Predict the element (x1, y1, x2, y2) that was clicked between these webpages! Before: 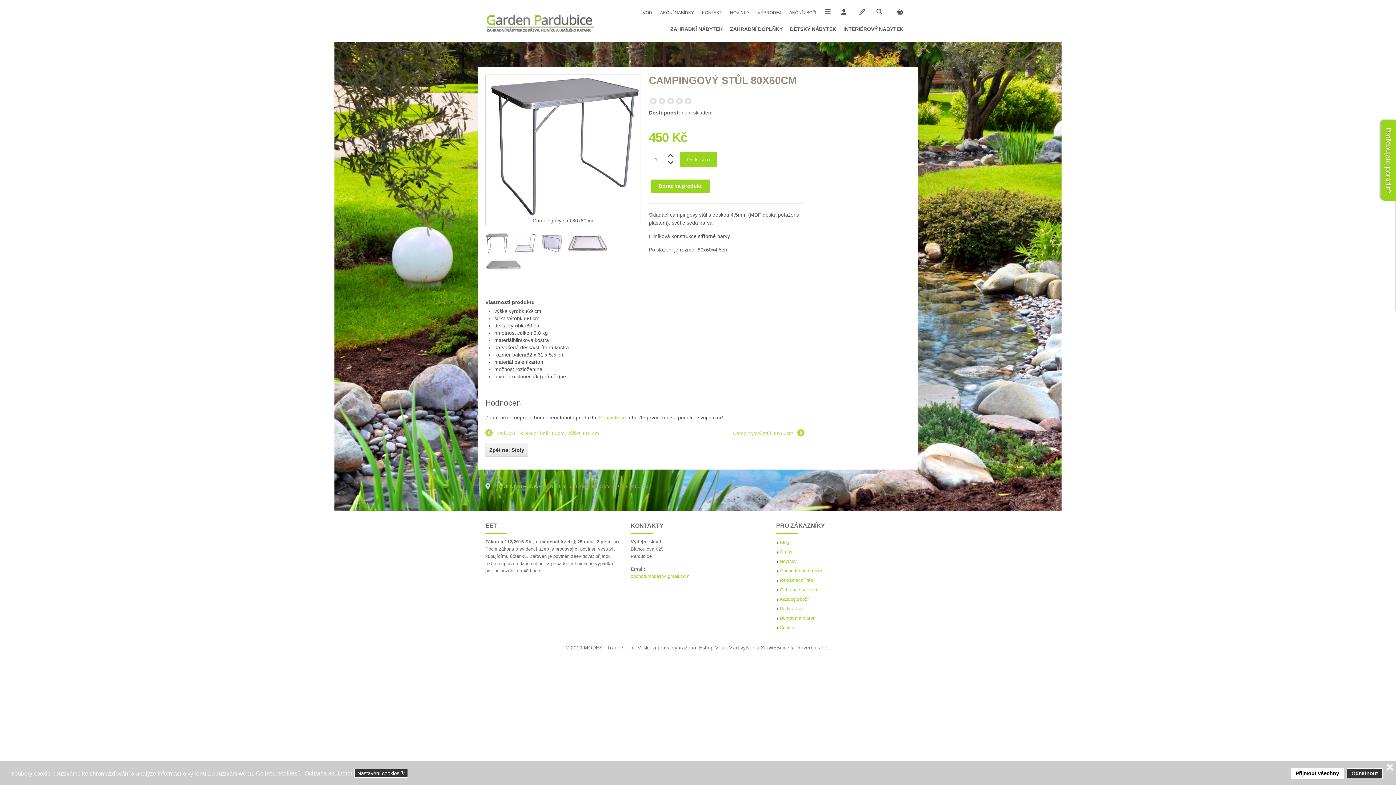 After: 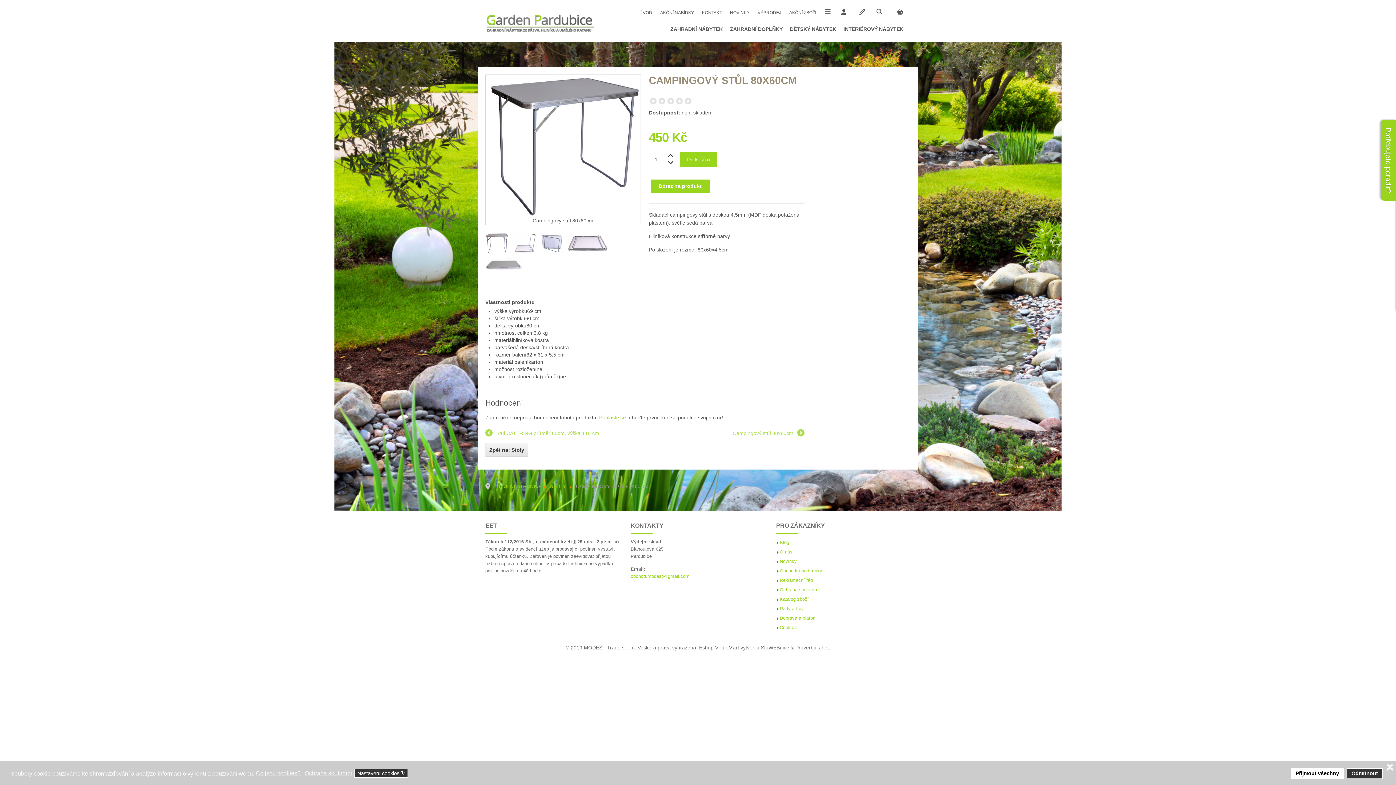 Action: label: Proverbius.net bbox: (795, 645, 829, 650)